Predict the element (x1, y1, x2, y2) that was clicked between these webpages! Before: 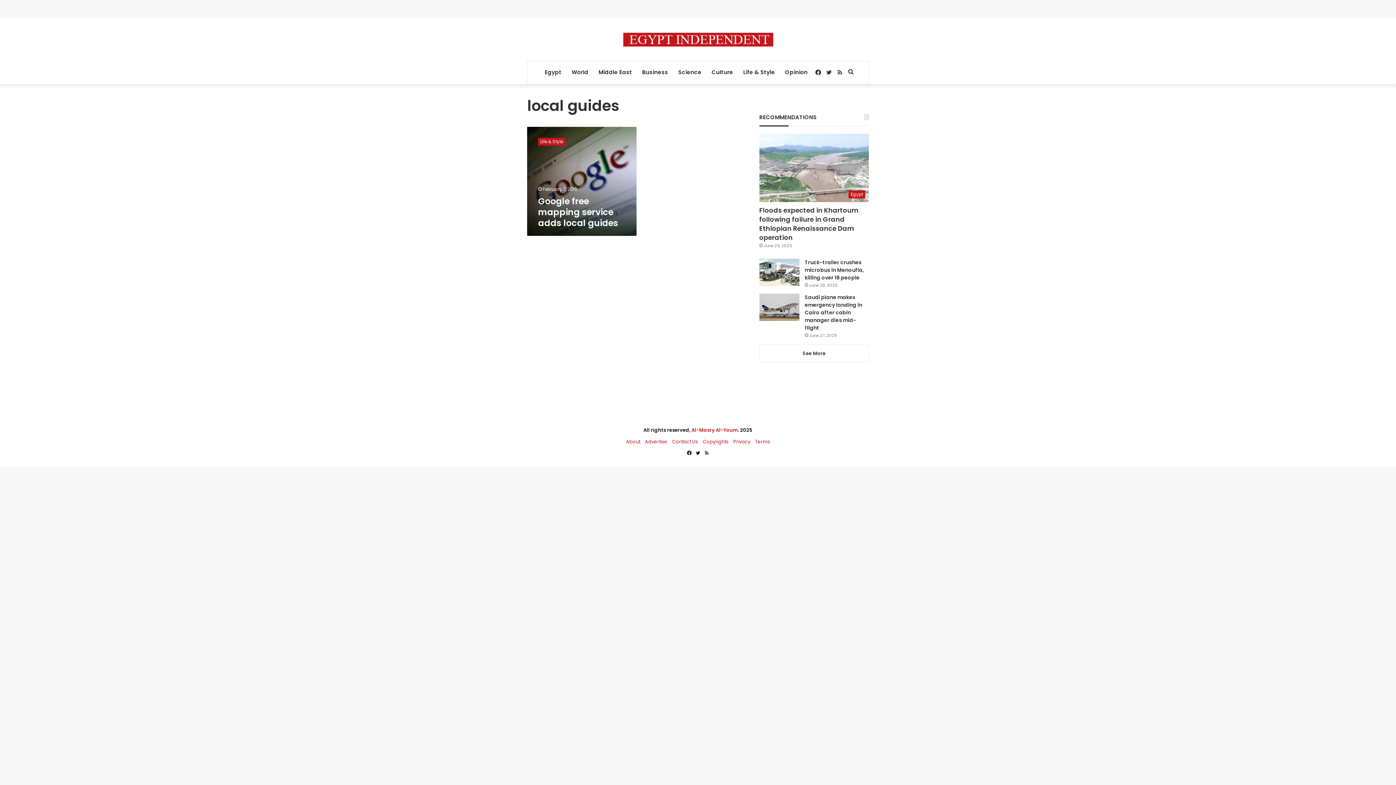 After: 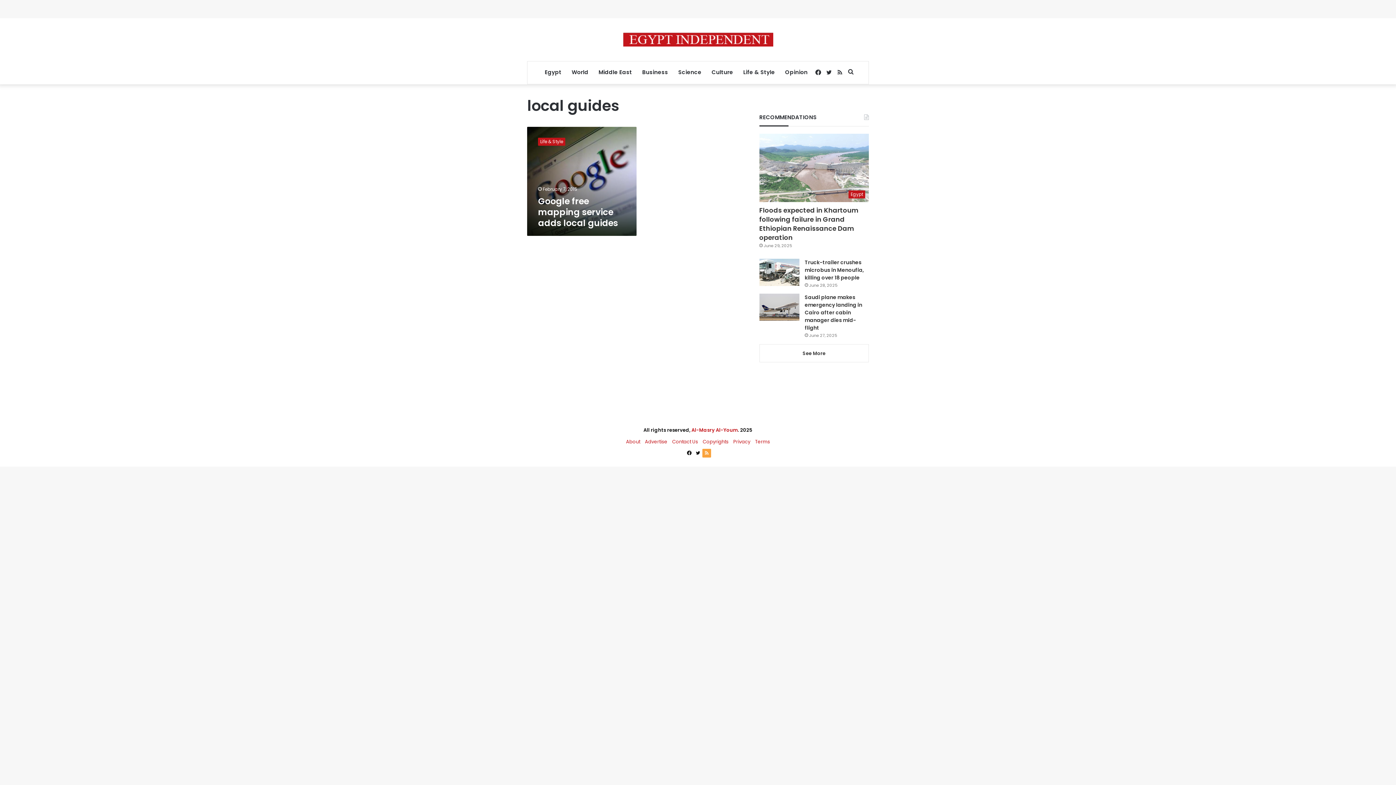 Action: label: RSS bbox: (702, 449, 711, 457)